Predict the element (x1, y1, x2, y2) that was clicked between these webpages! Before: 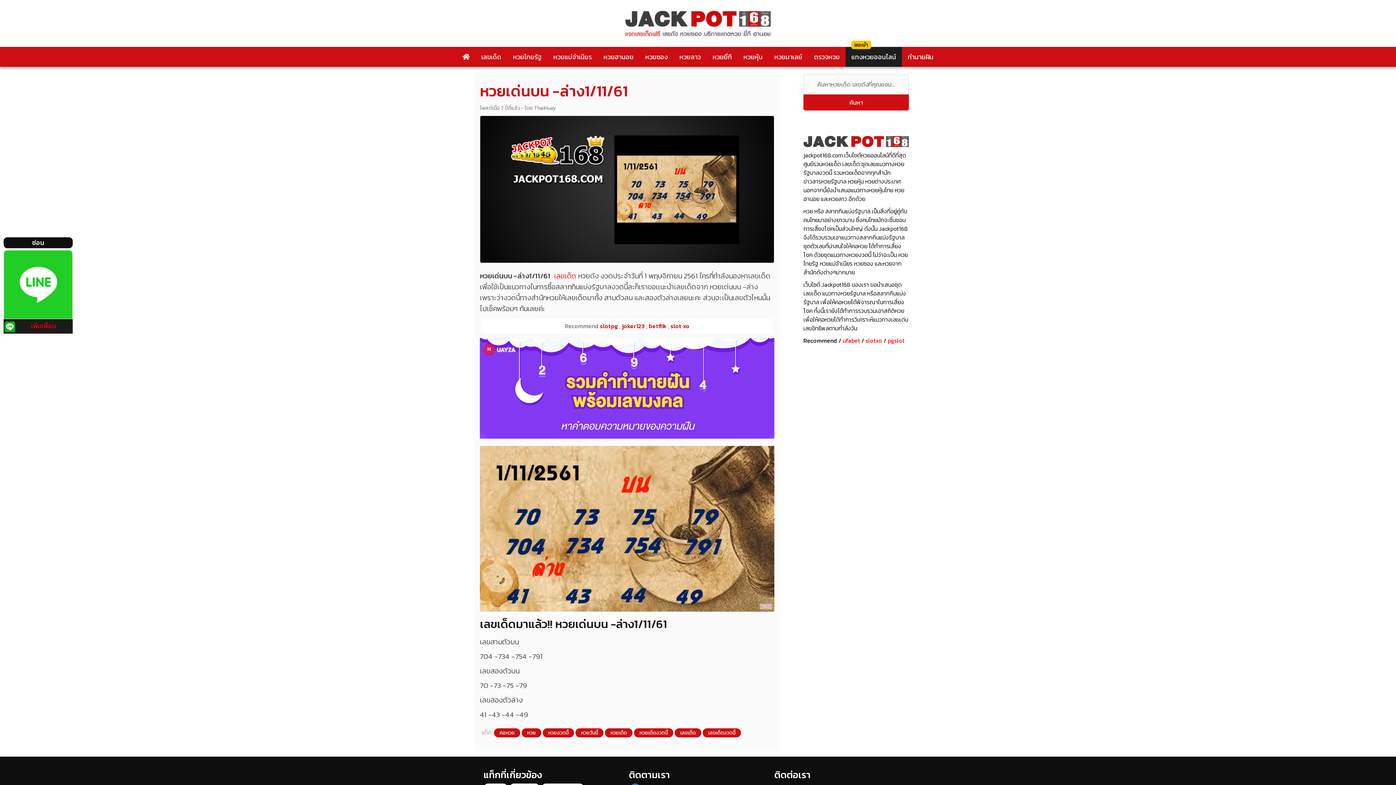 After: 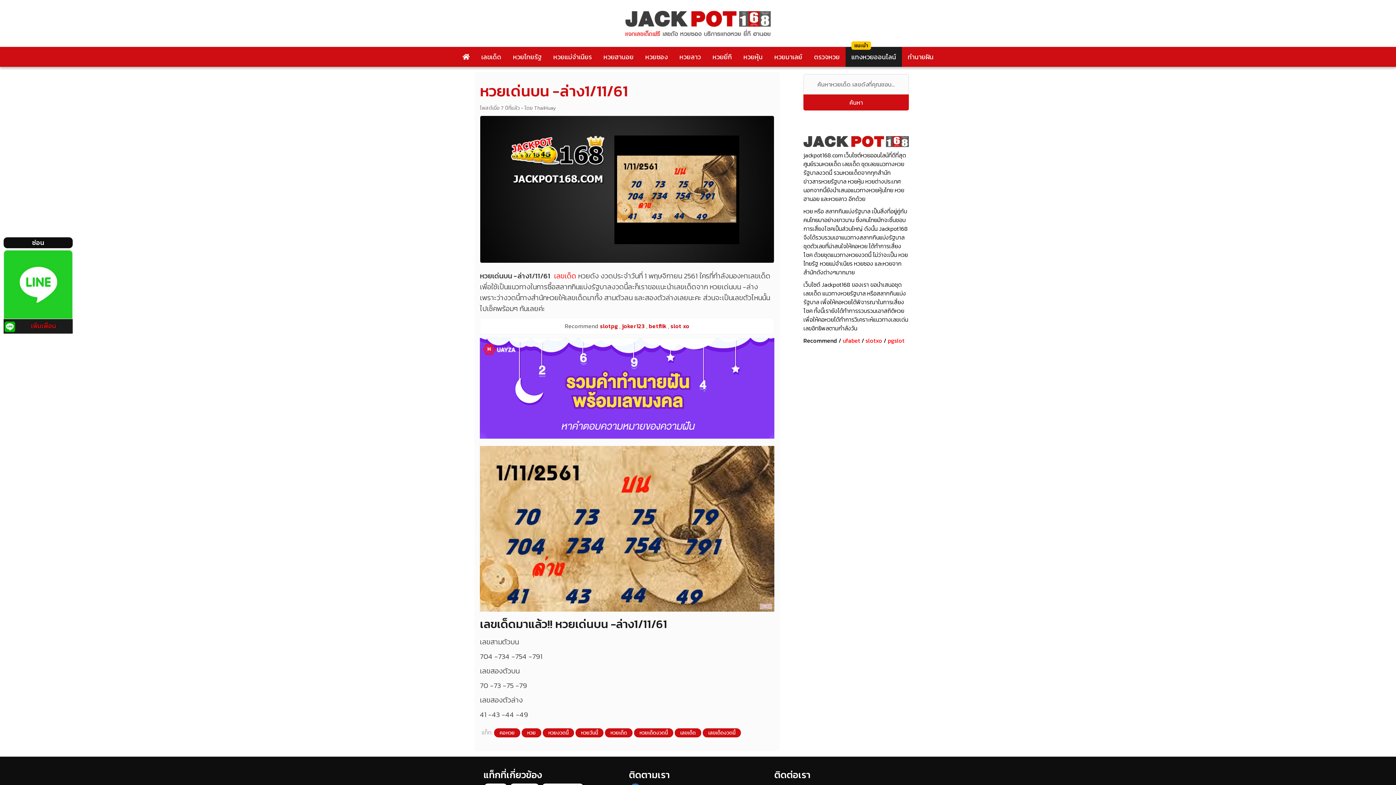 Action: bbox: (31, 321, 56, 330) label: เพิ่มเพื่อน